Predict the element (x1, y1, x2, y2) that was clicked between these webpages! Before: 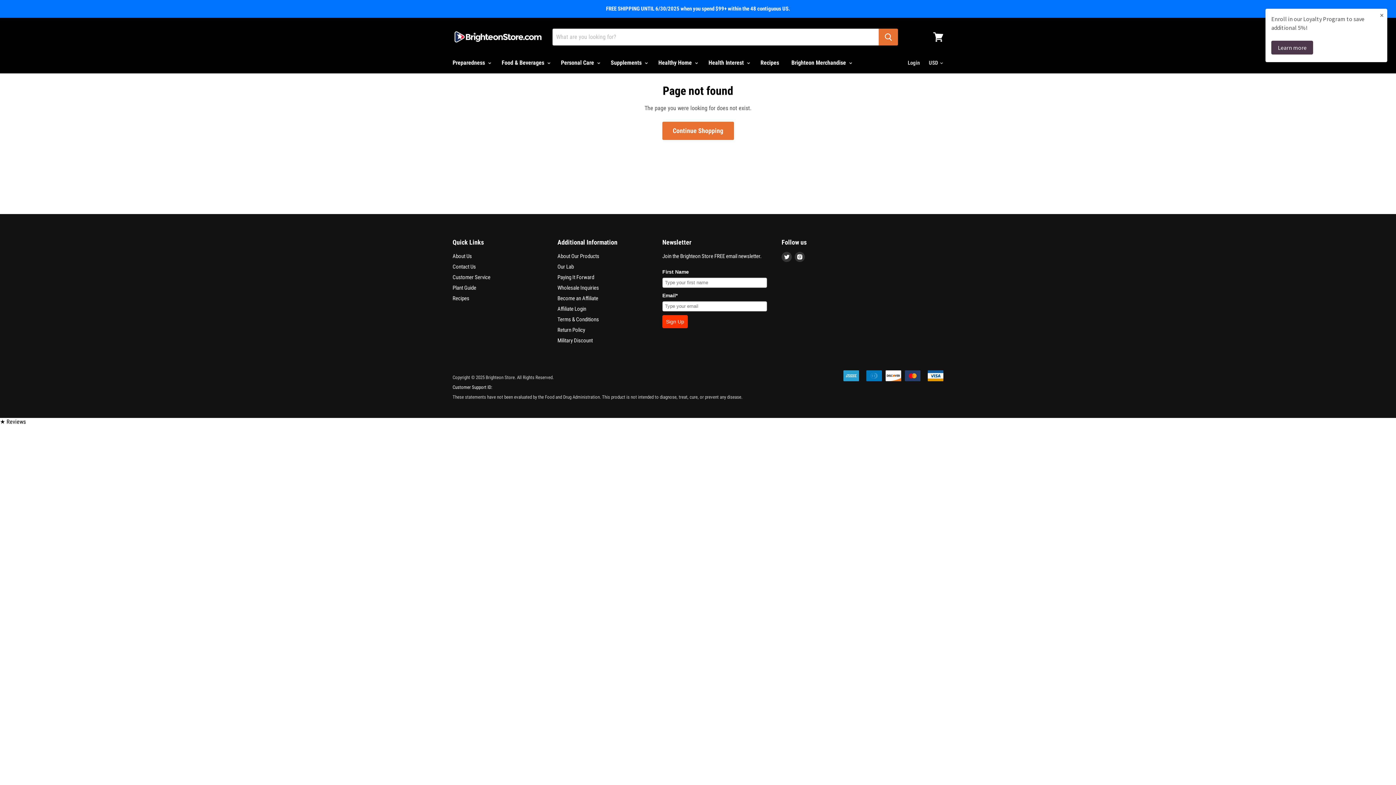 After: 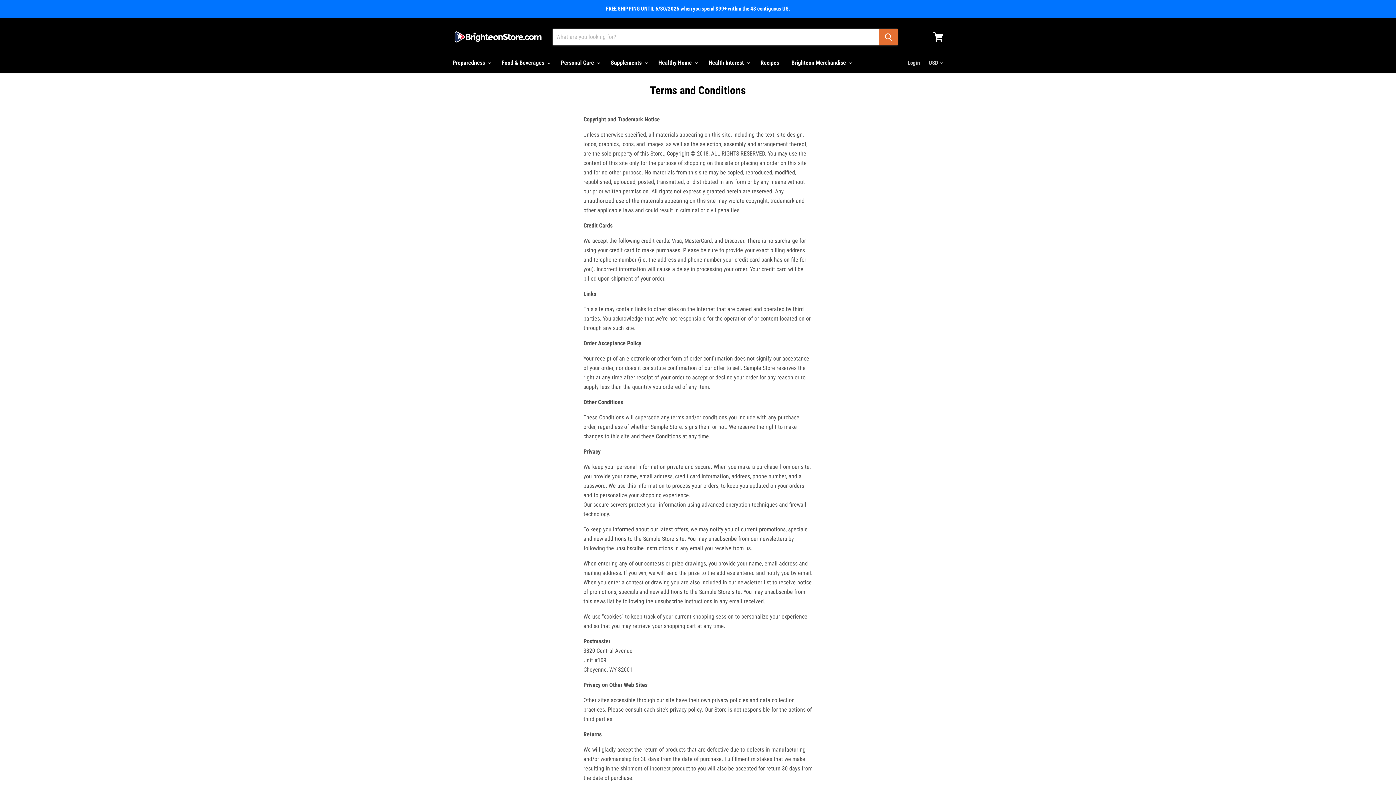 Action: bbox: (557, 316, 599, 323) label: Terms & Conditions